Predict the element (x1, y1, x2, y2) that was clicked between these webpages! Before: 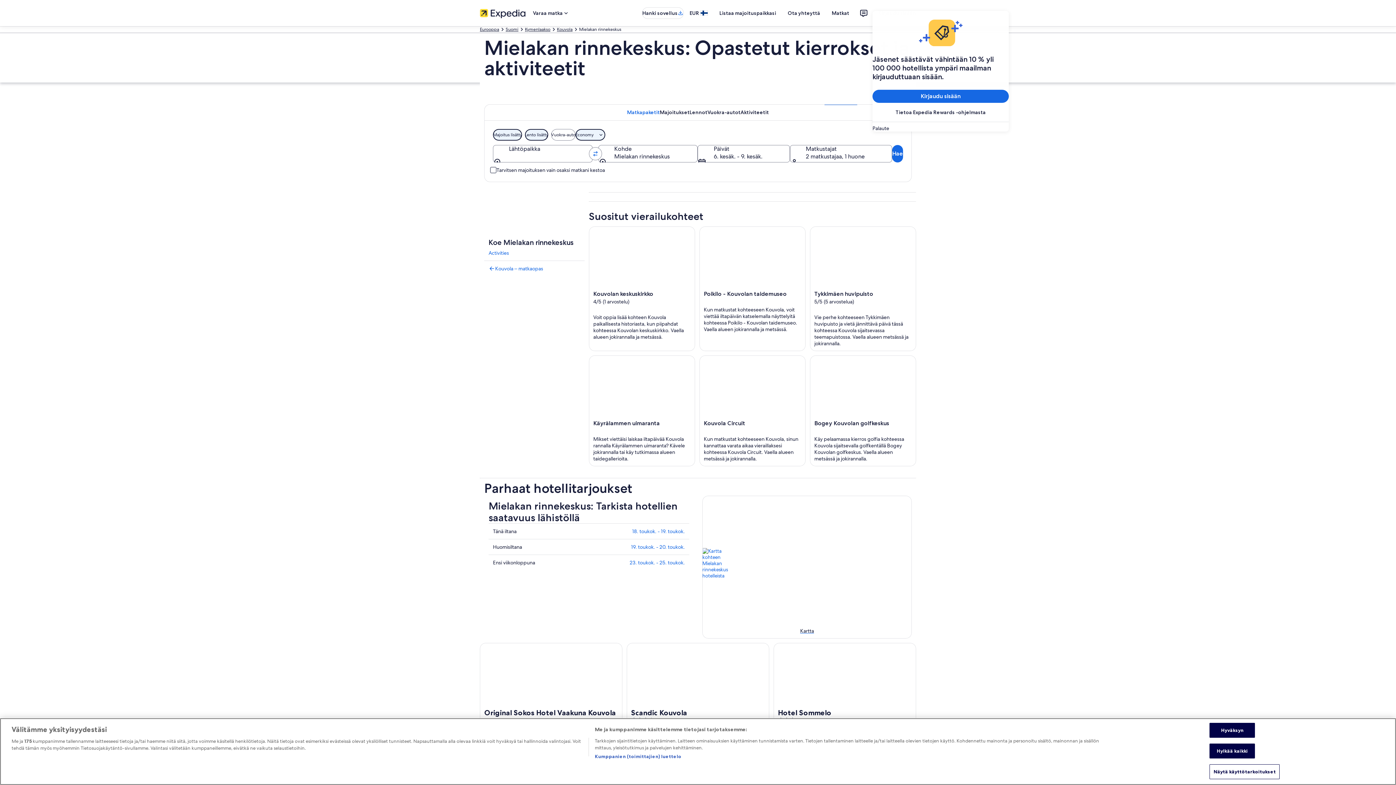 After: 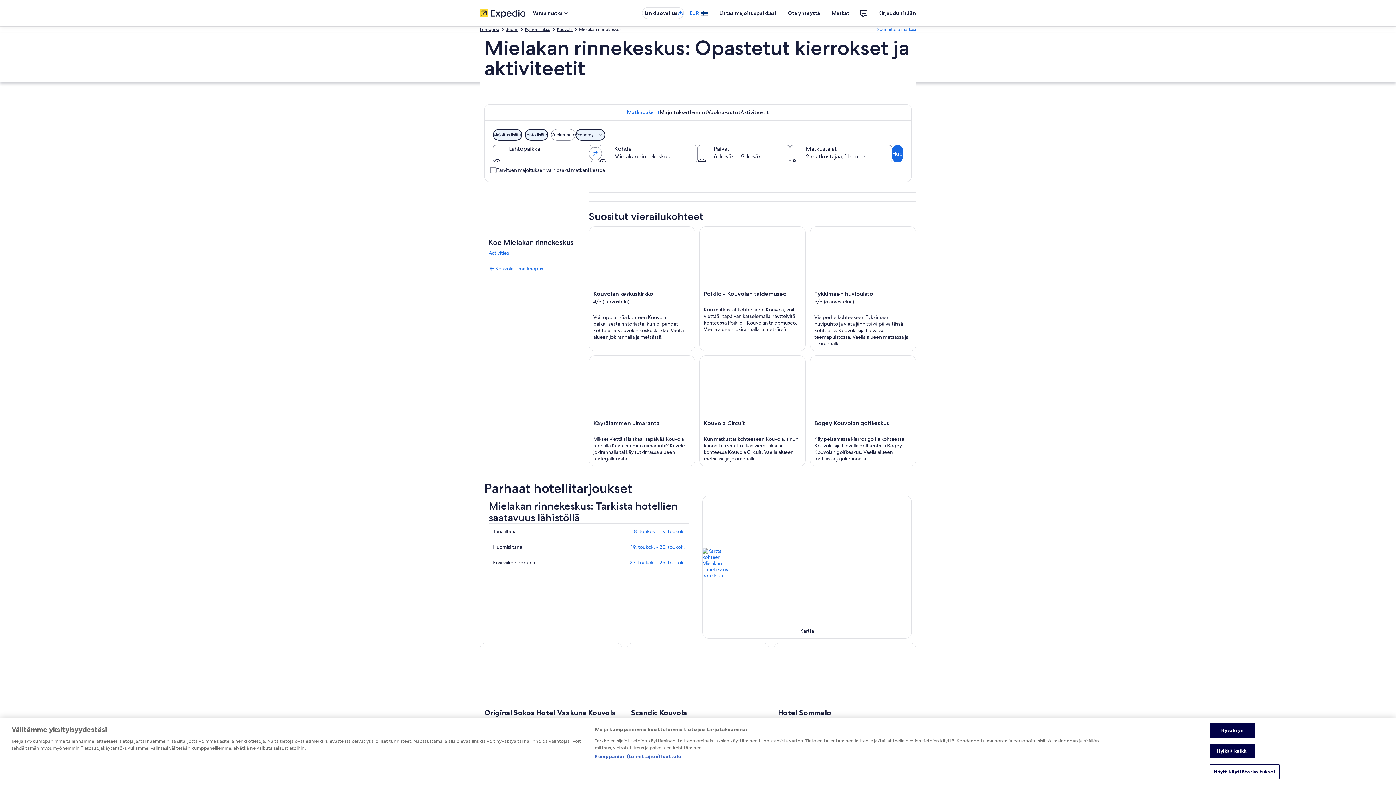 Action: label: EUR bbox: (684, 6, 713, 19)